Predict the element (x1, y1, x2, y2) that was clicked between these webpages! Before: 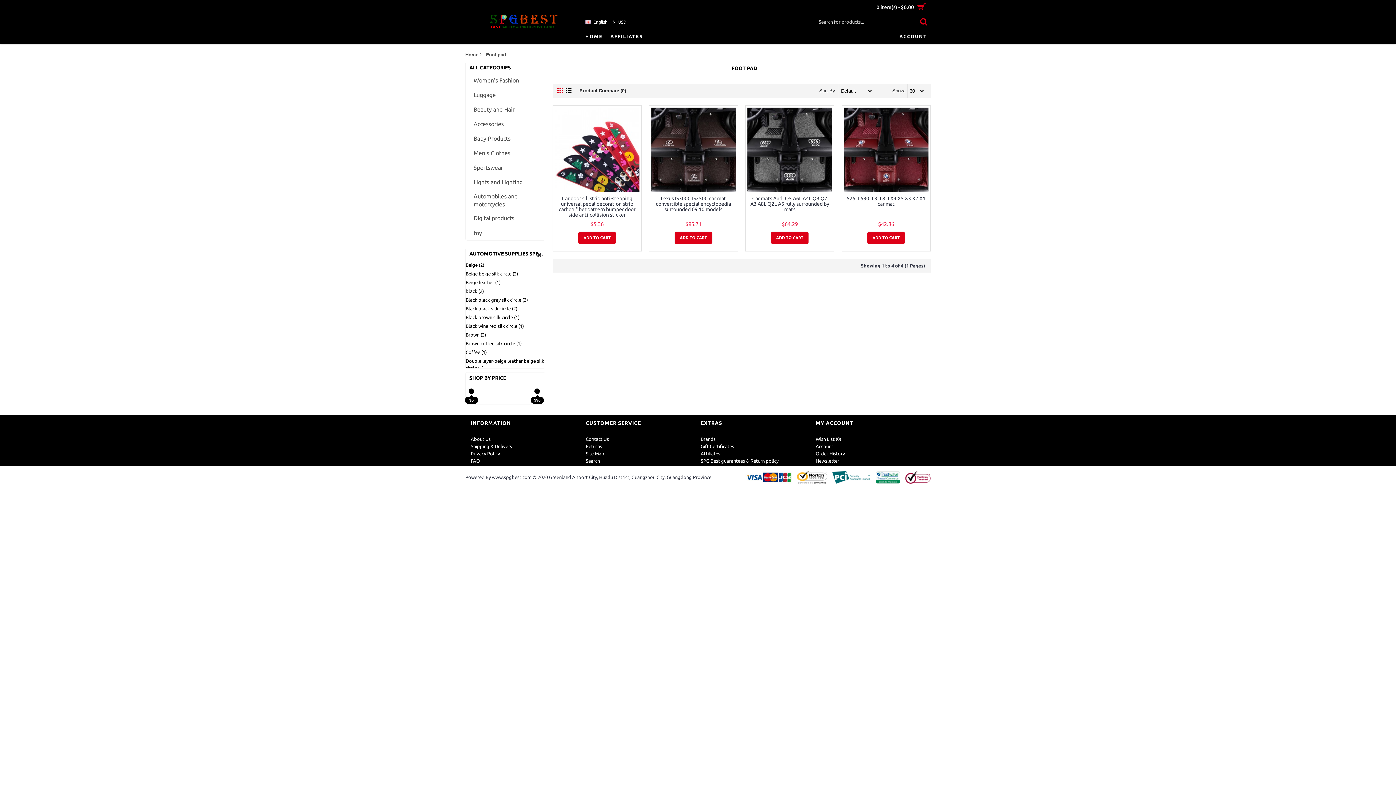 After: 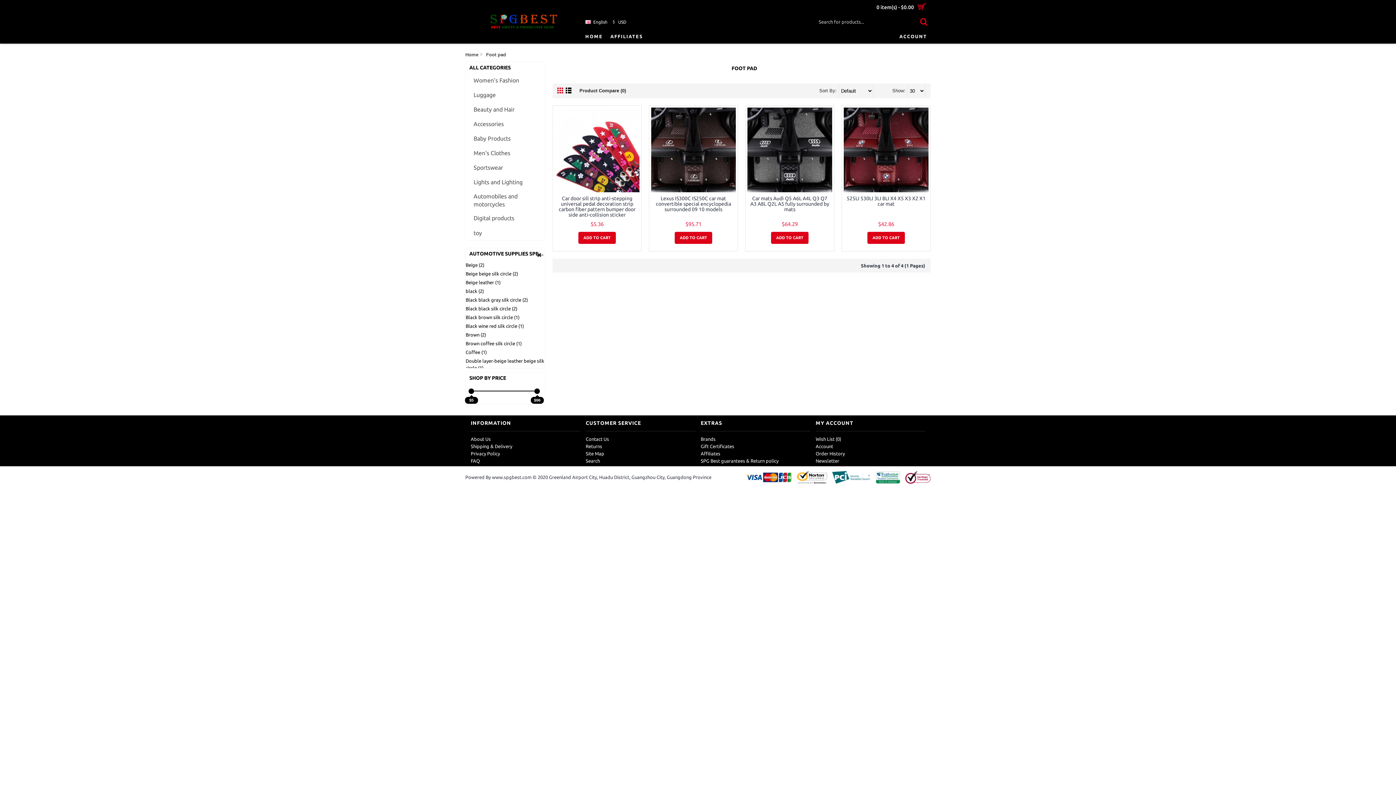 Action: label: Foot pad bbox: (486, 47, 506, 61)